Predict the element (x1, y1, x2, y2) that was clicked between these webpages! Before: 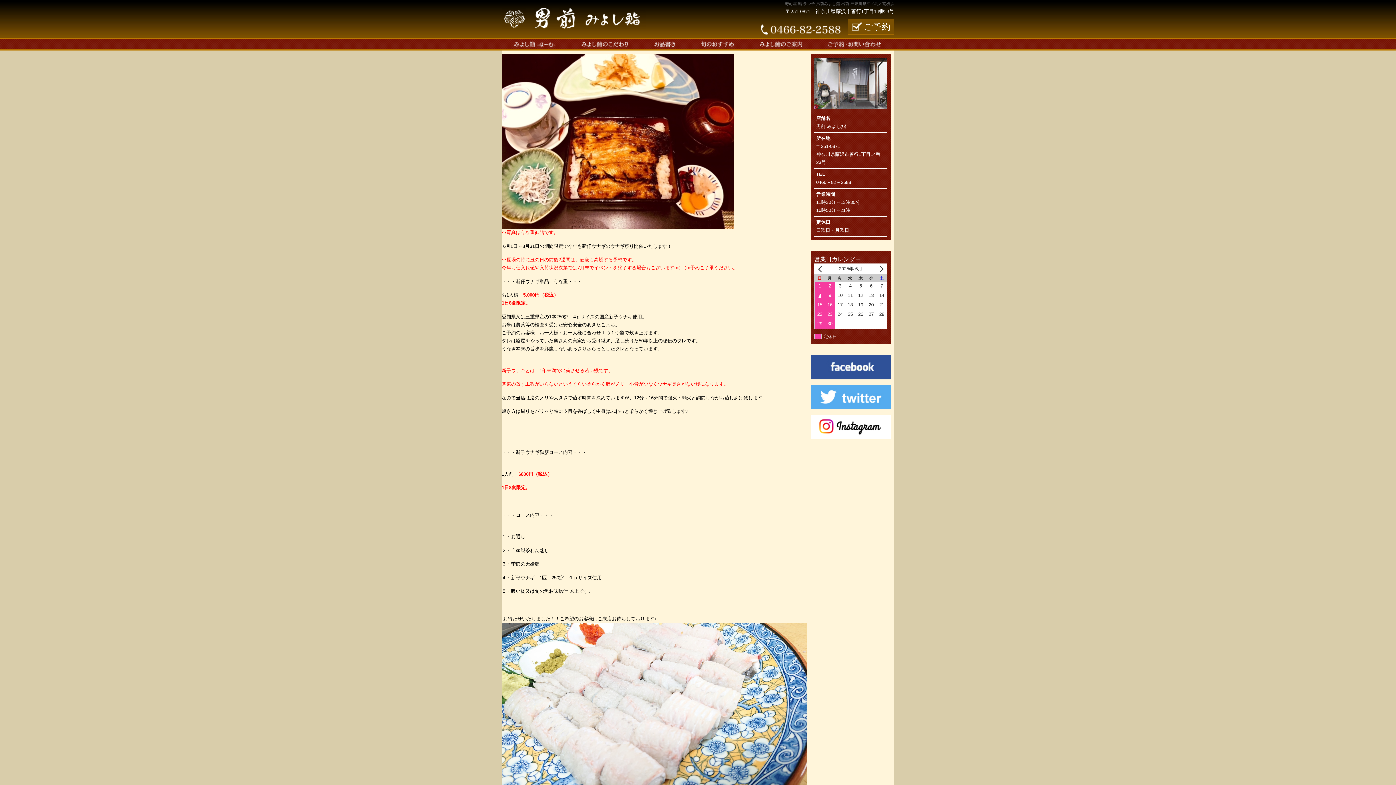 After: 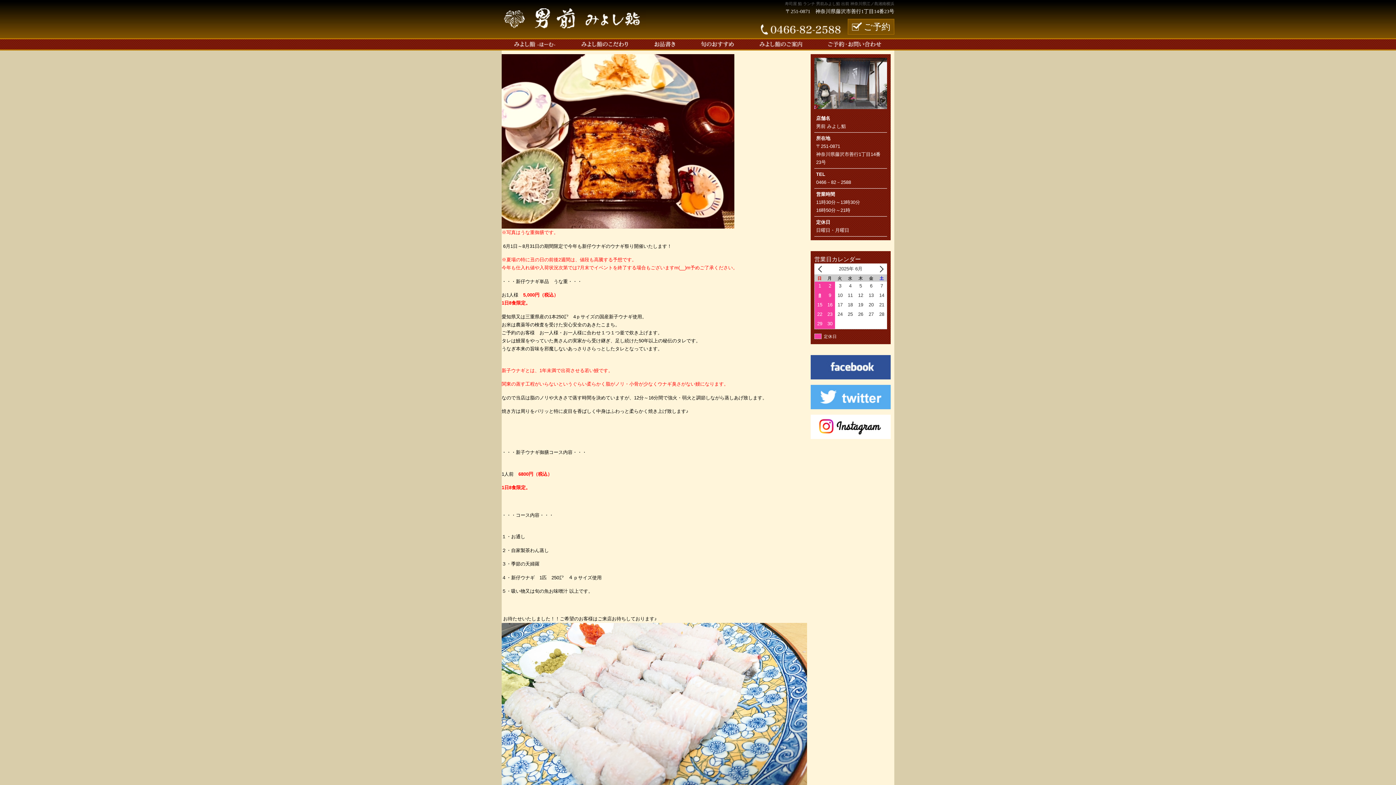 Action: bbox: (810, 385, 890, 409)